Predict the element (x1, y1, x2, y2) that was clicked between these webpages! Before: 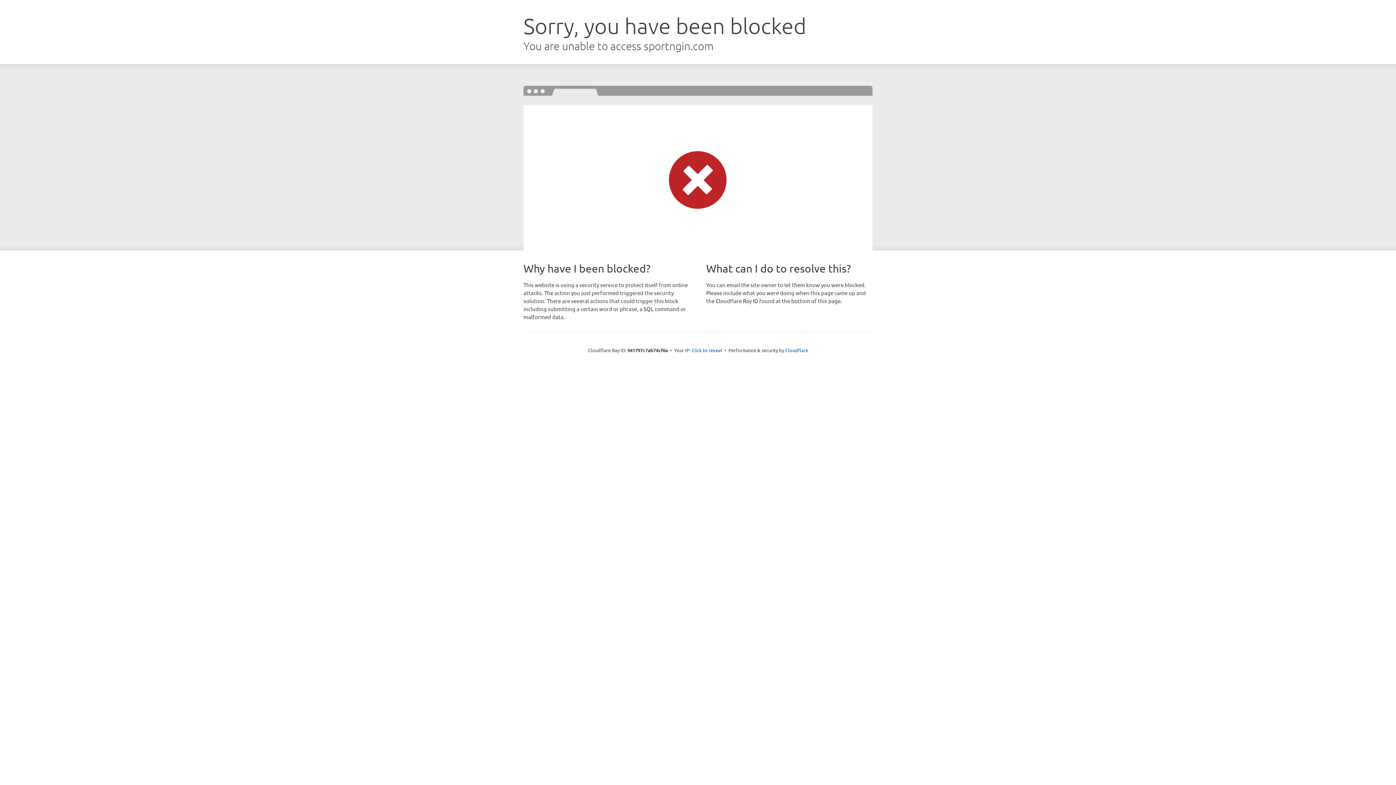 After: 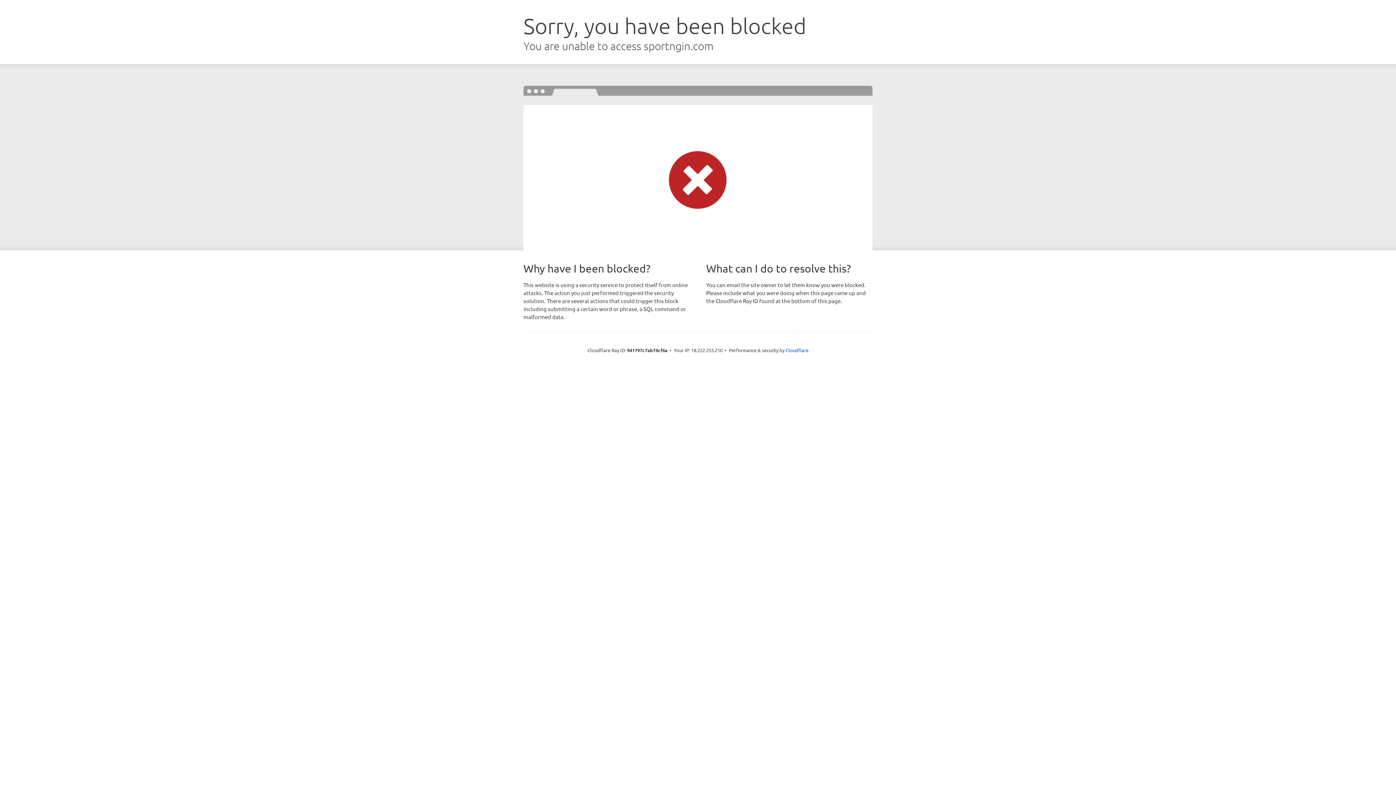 Action: label: Click to reveal bbox: (691, 346, 722, 353)